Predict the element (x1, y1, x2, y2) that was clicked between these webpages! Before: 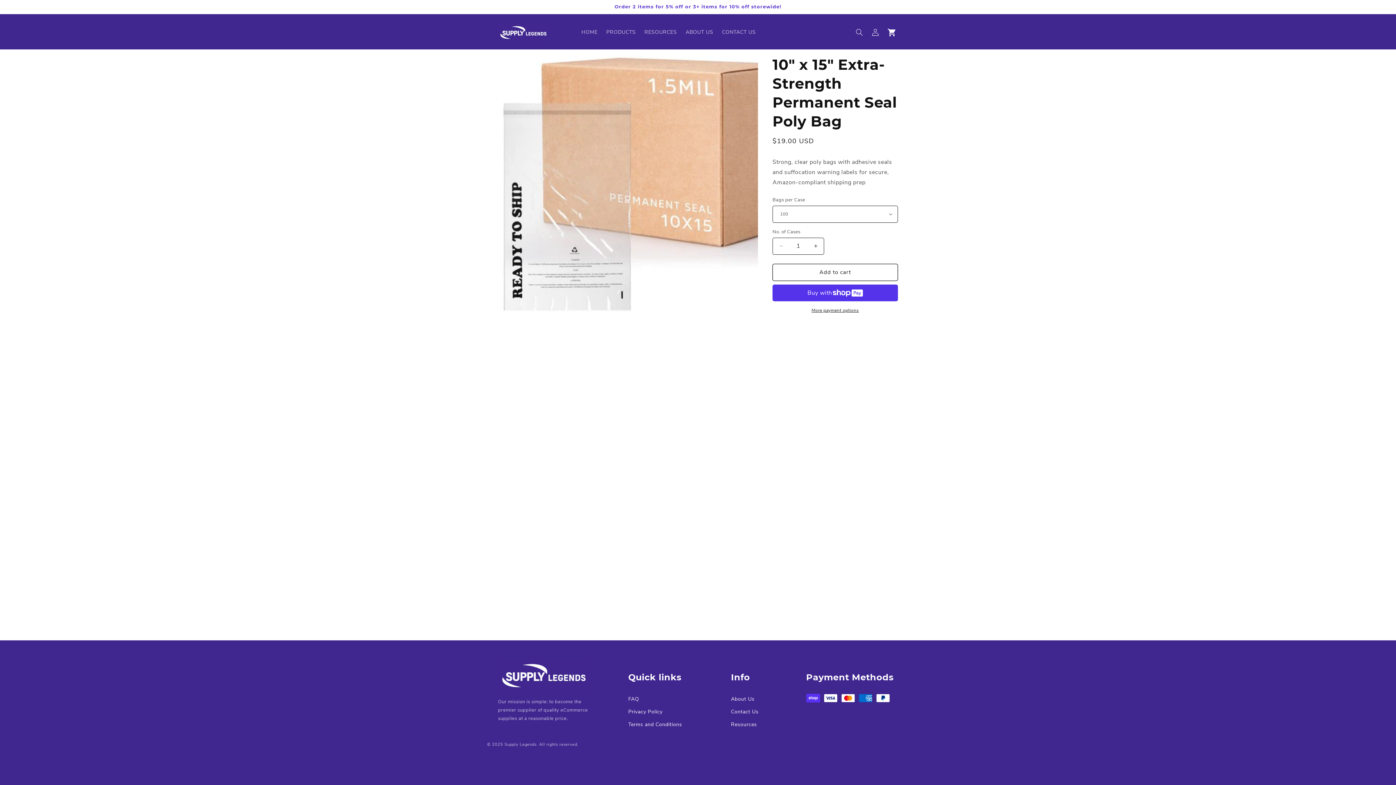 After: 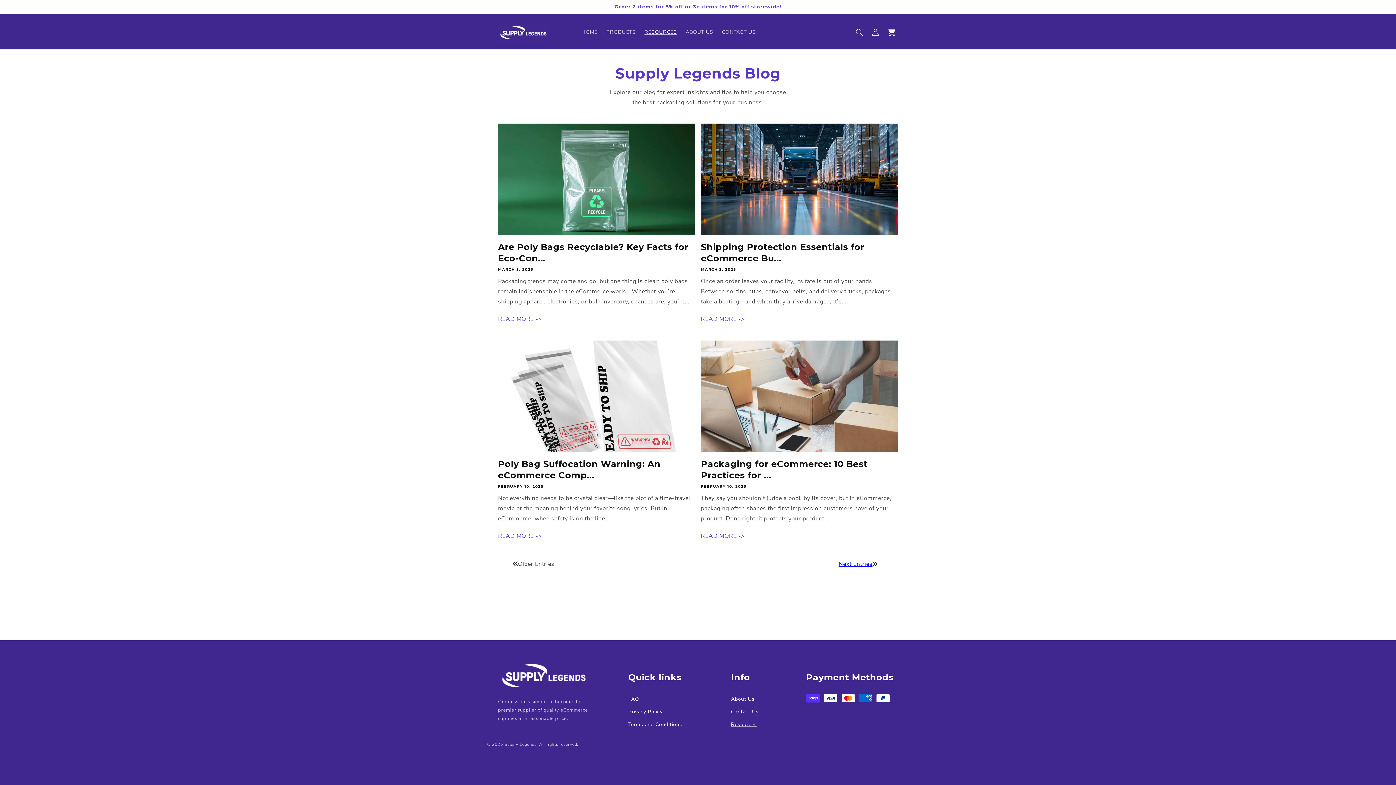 Action: label: RESOURCES bbox: (640, 24, 681, 40)